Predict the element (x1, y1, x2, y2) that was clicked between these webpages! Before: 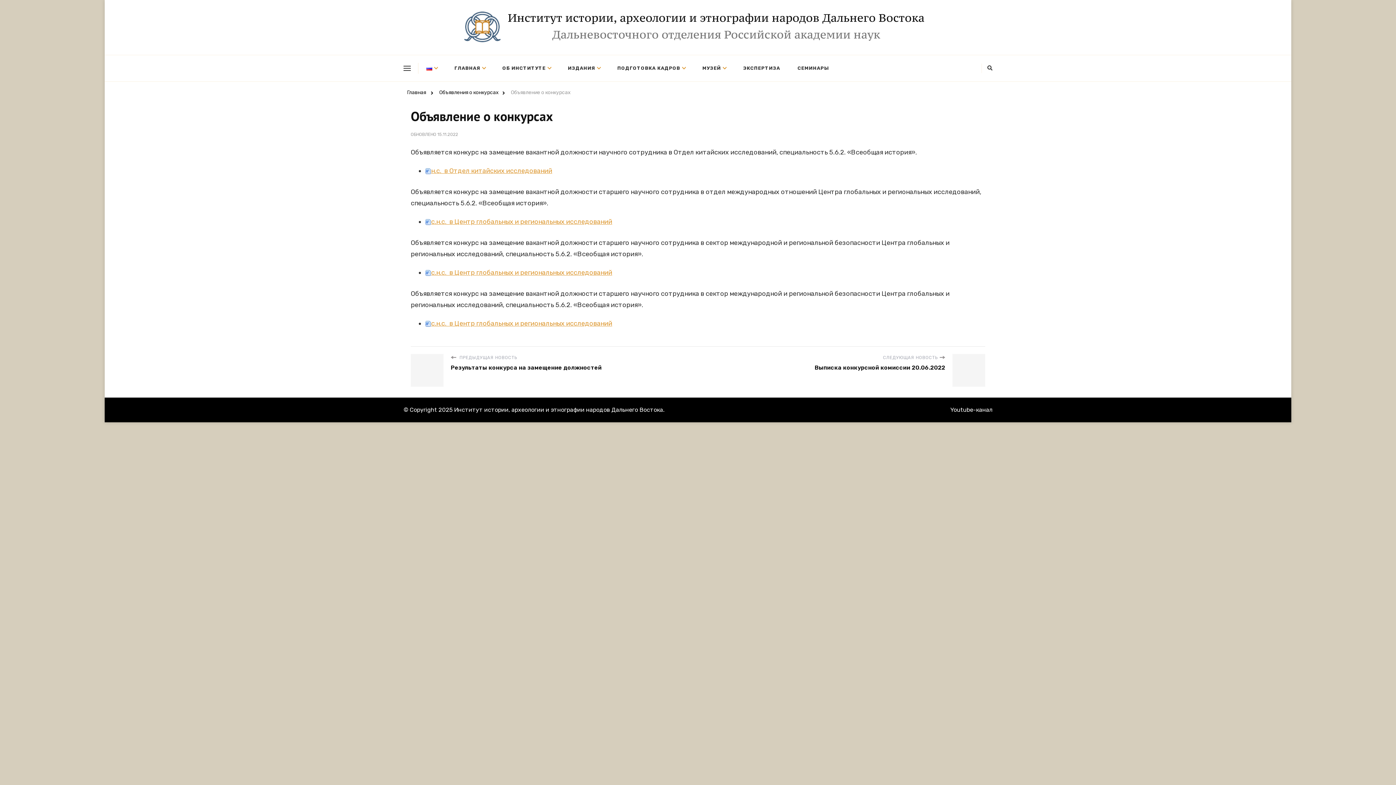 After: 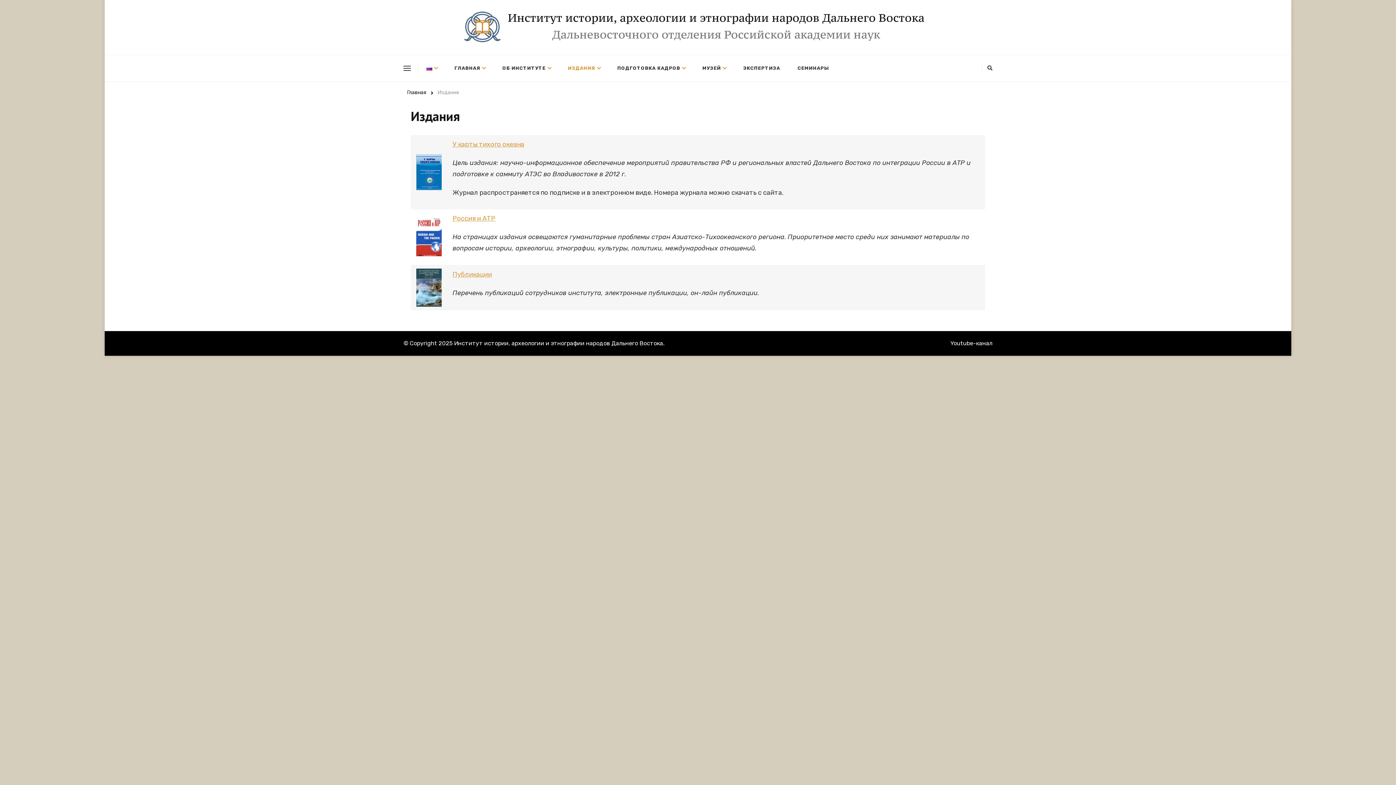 Action: bbox: (560, 58, 608, 77) label: ИЗДАНИЯ